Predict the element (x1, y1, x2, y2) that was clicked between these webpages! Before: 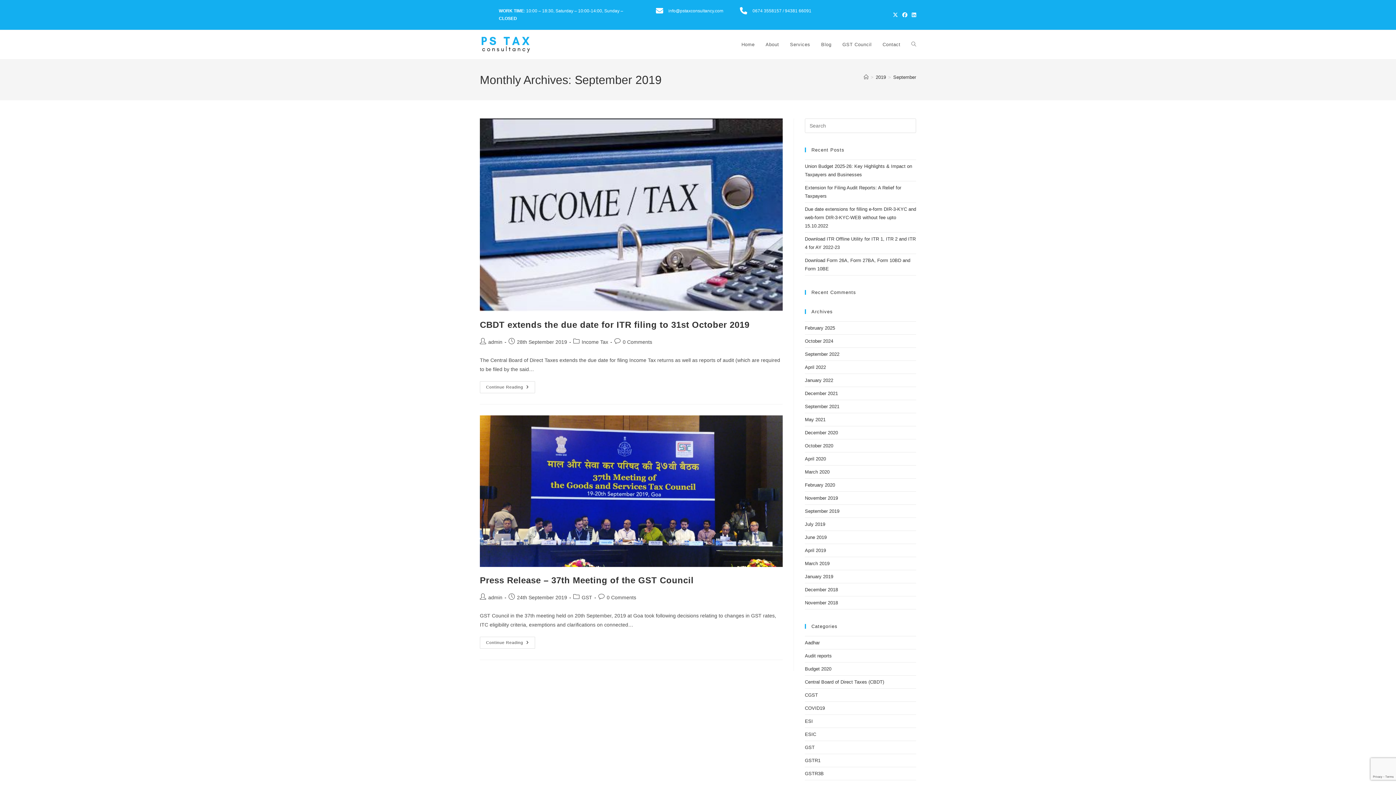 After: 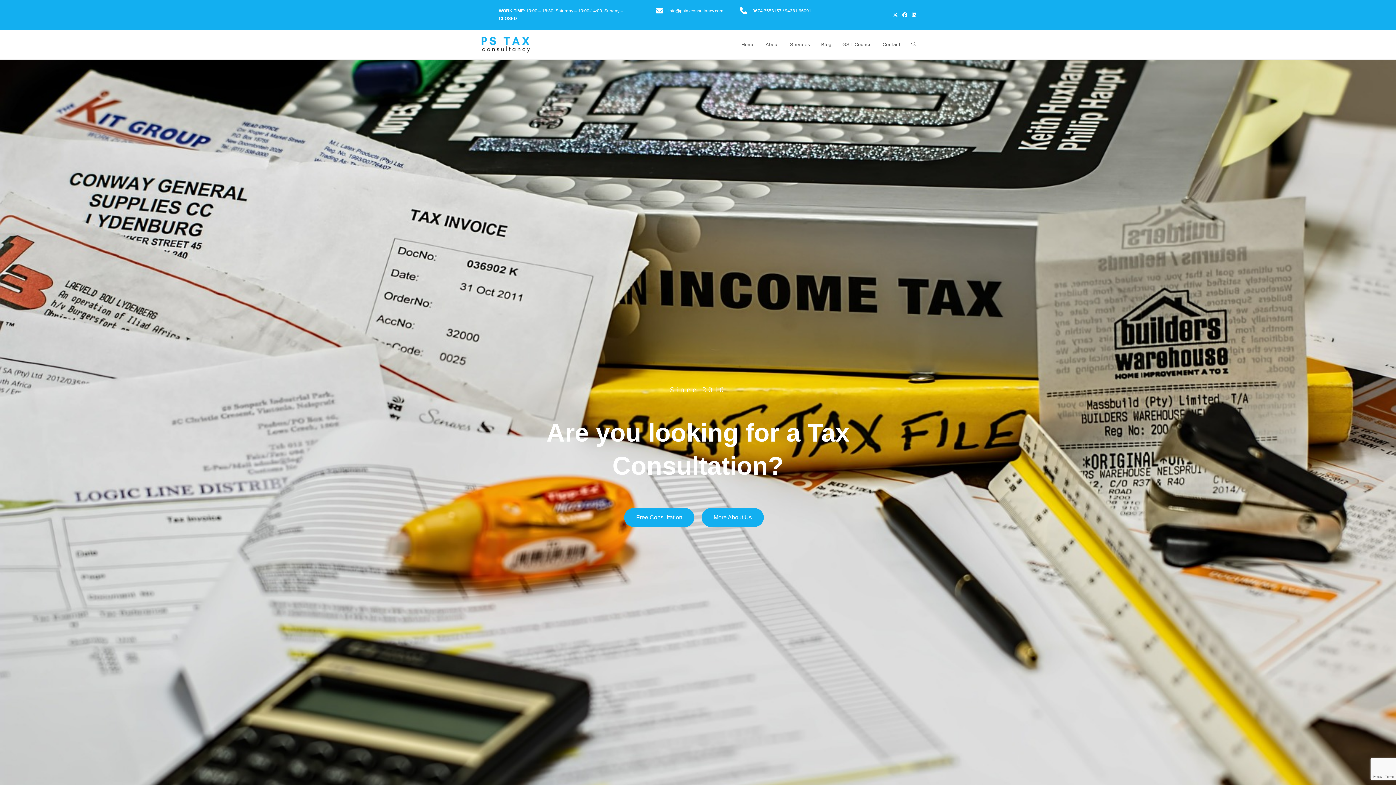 Action: label: admin bbox: (488, 339, 502, 345)